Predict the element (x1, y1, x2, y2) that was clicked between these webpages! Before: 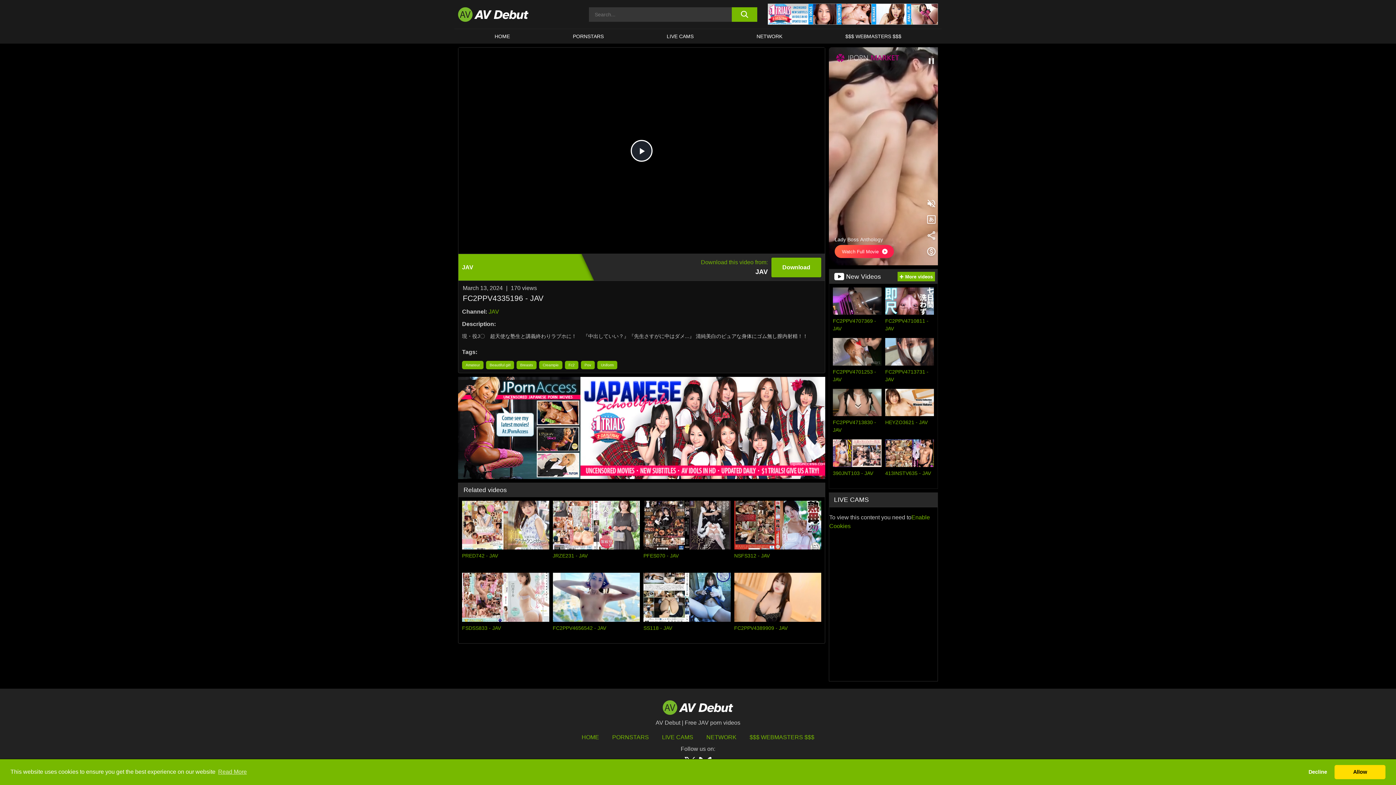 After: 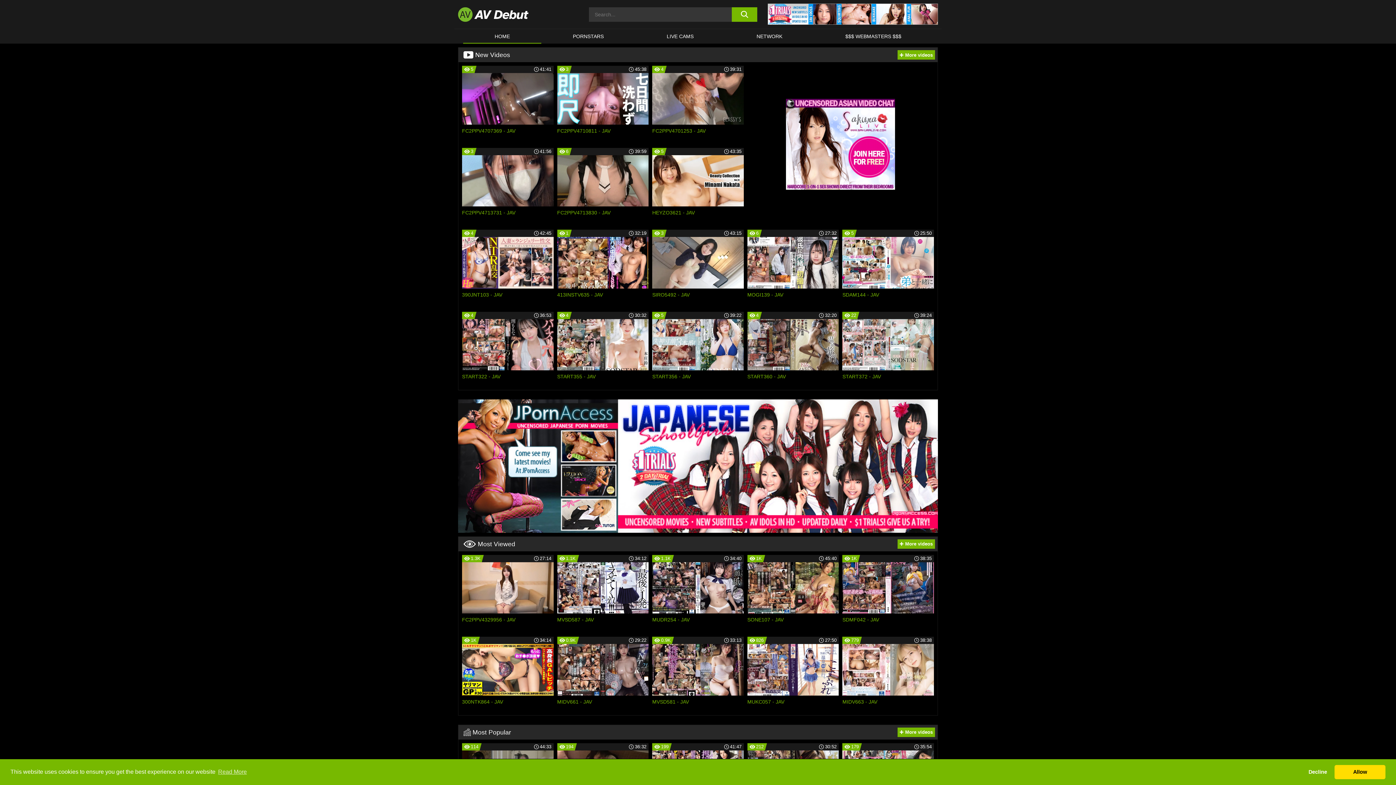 Action: bbox: (581, 734, 599, 740) label: HOME